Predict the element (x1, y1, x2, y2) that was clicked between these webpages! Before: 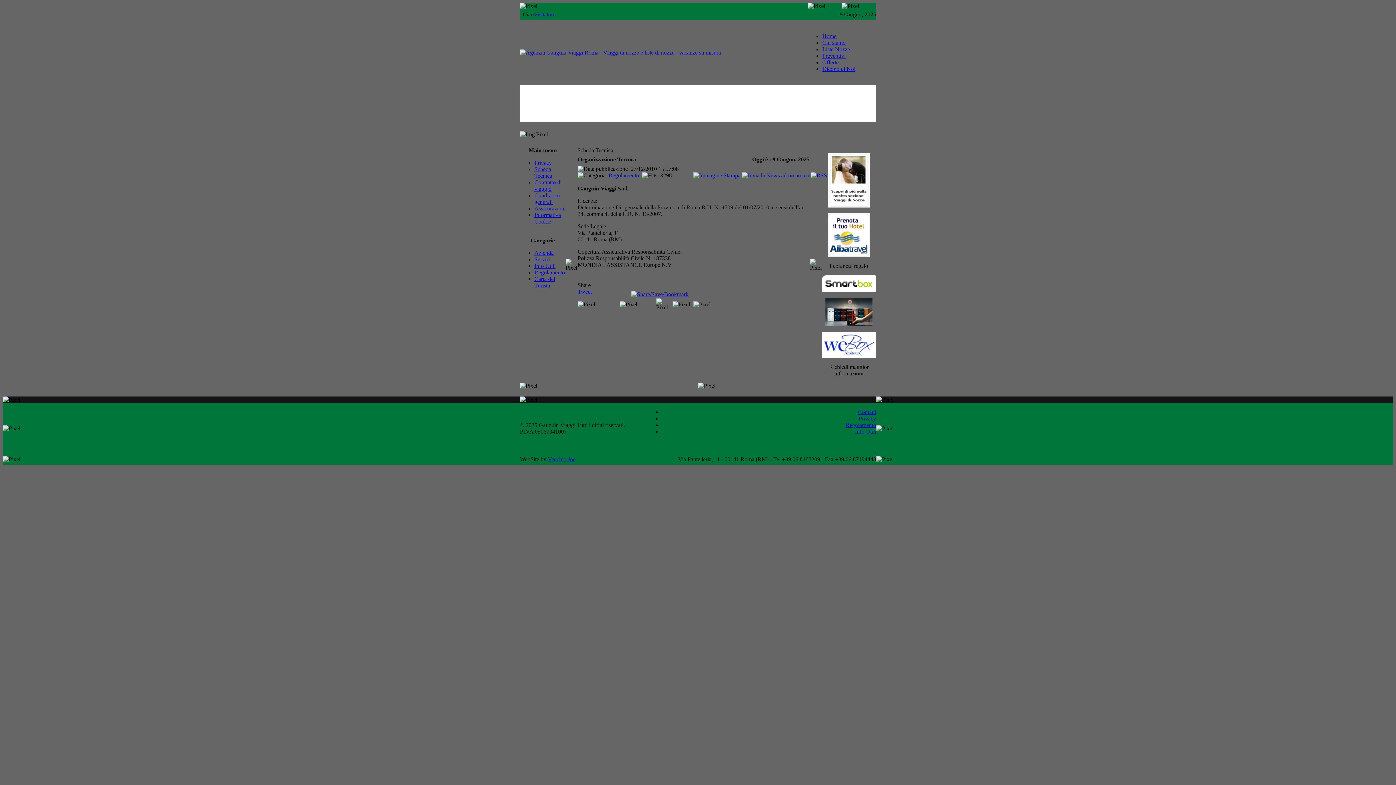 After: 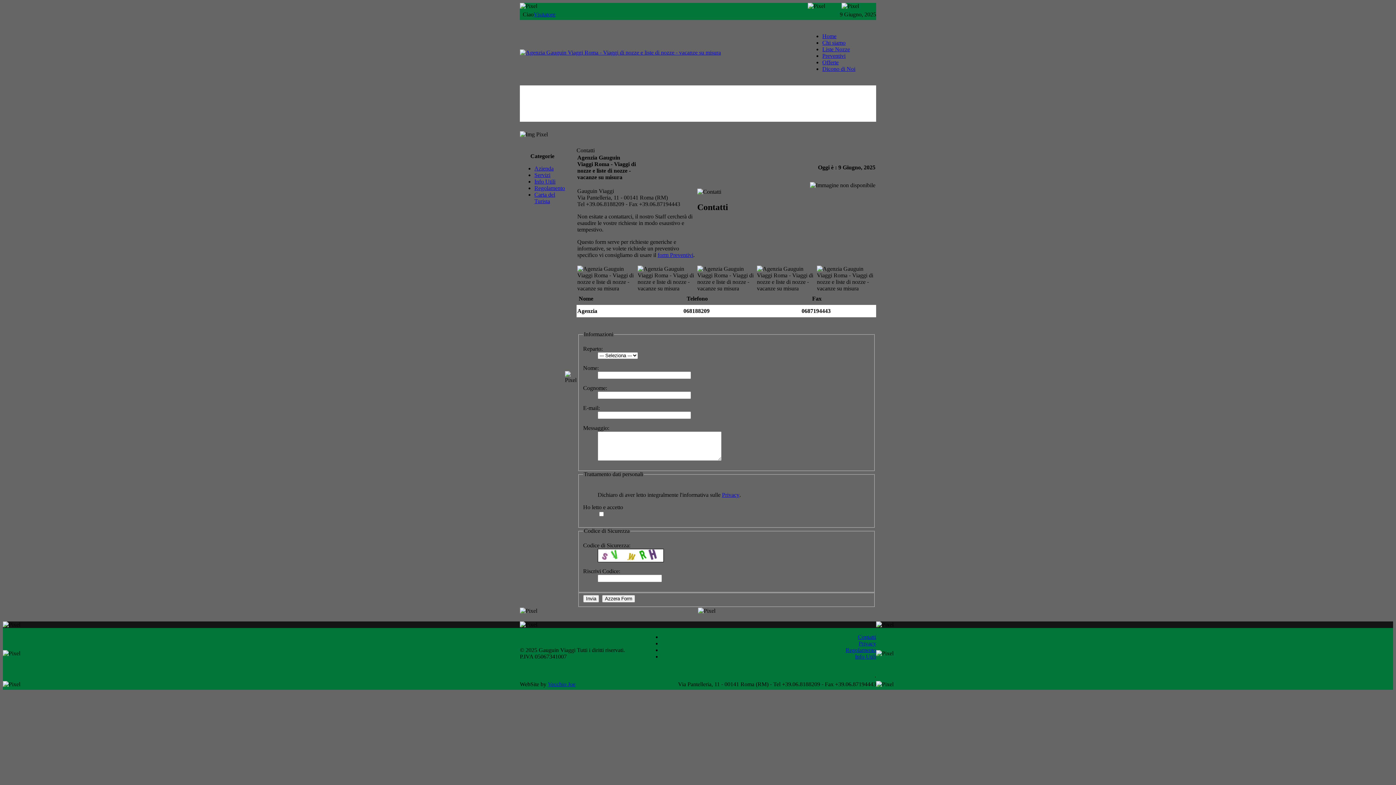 Action: bbox: (821, 287, 876, 293)